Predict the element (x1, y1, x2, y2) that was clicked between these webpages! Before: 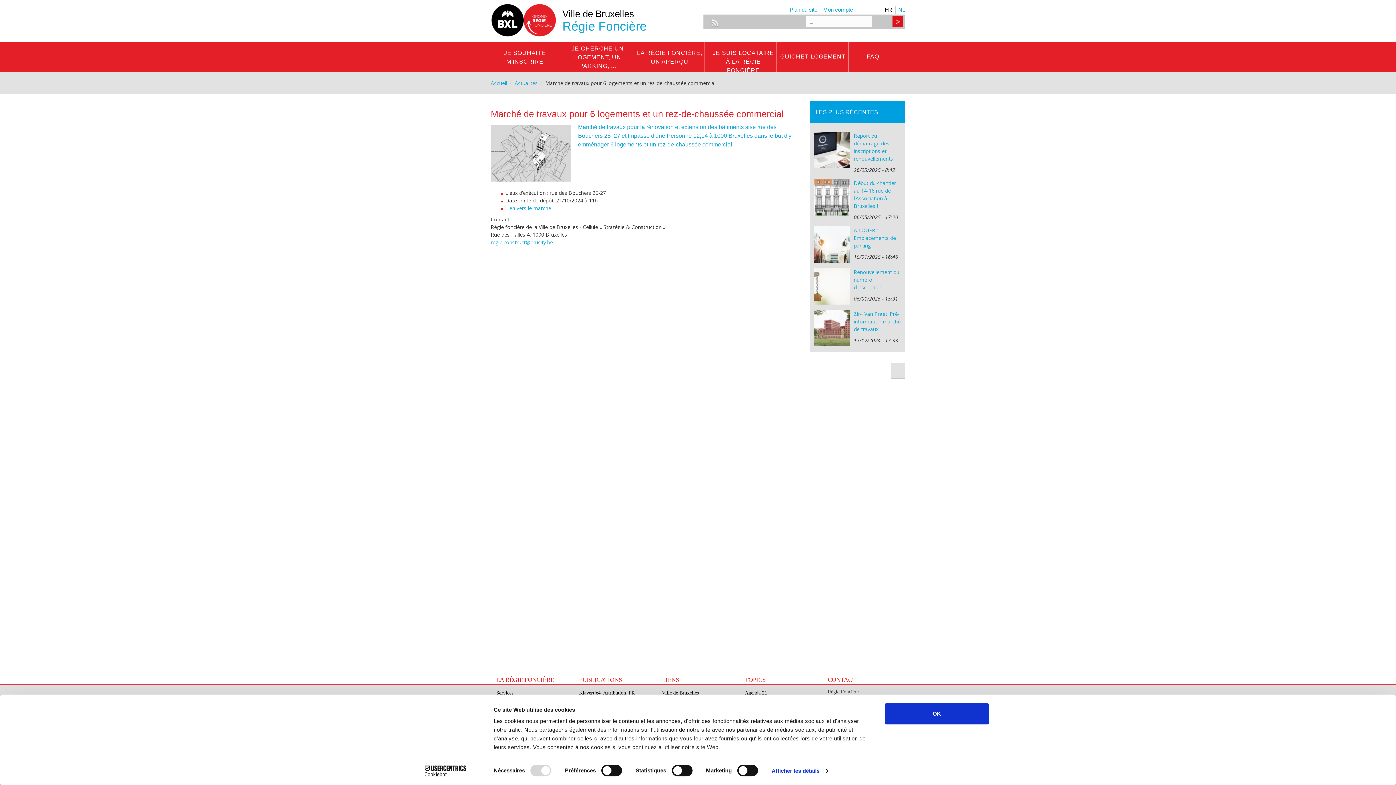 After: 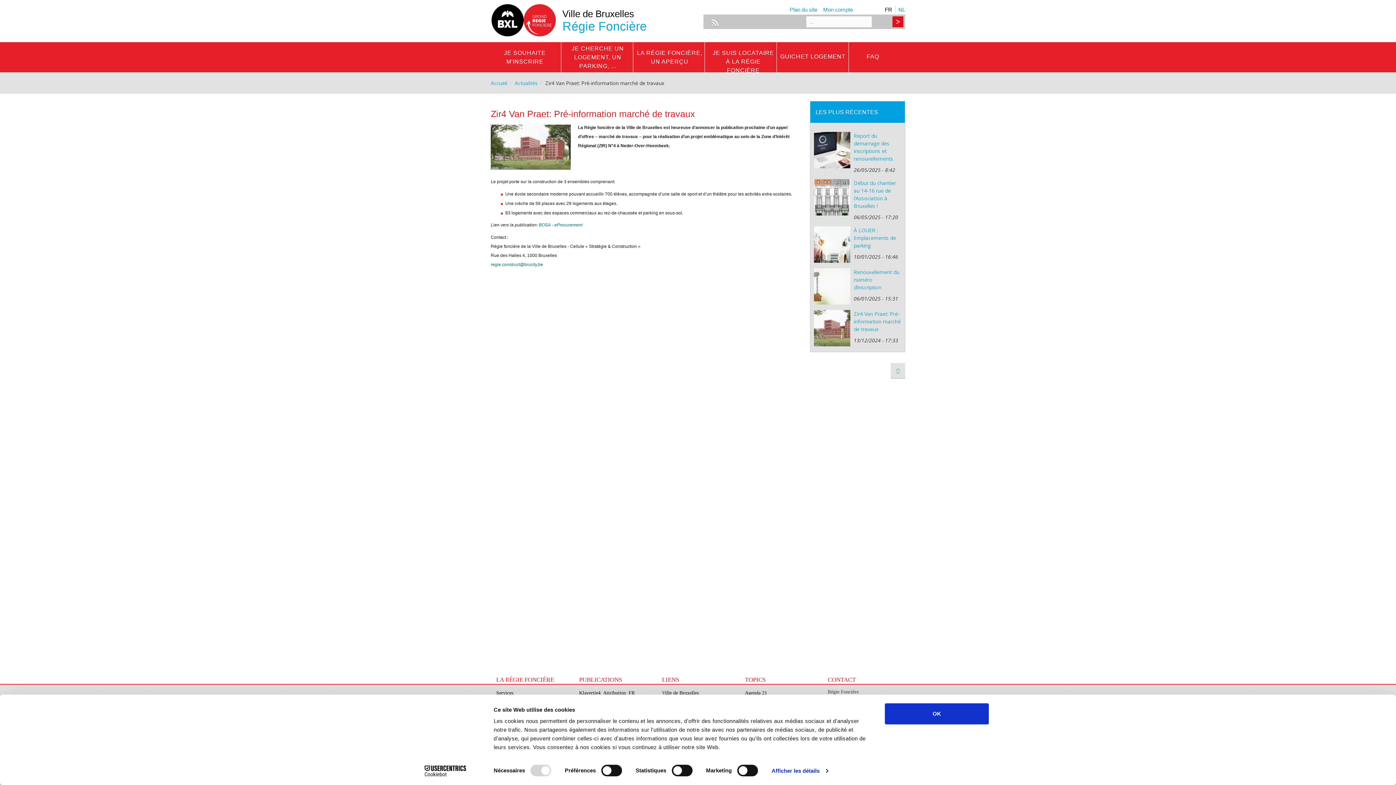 Action: label: Zir4 Van Praet: Pré-information marché de travaux bbox: (854, 310, 900, 332)